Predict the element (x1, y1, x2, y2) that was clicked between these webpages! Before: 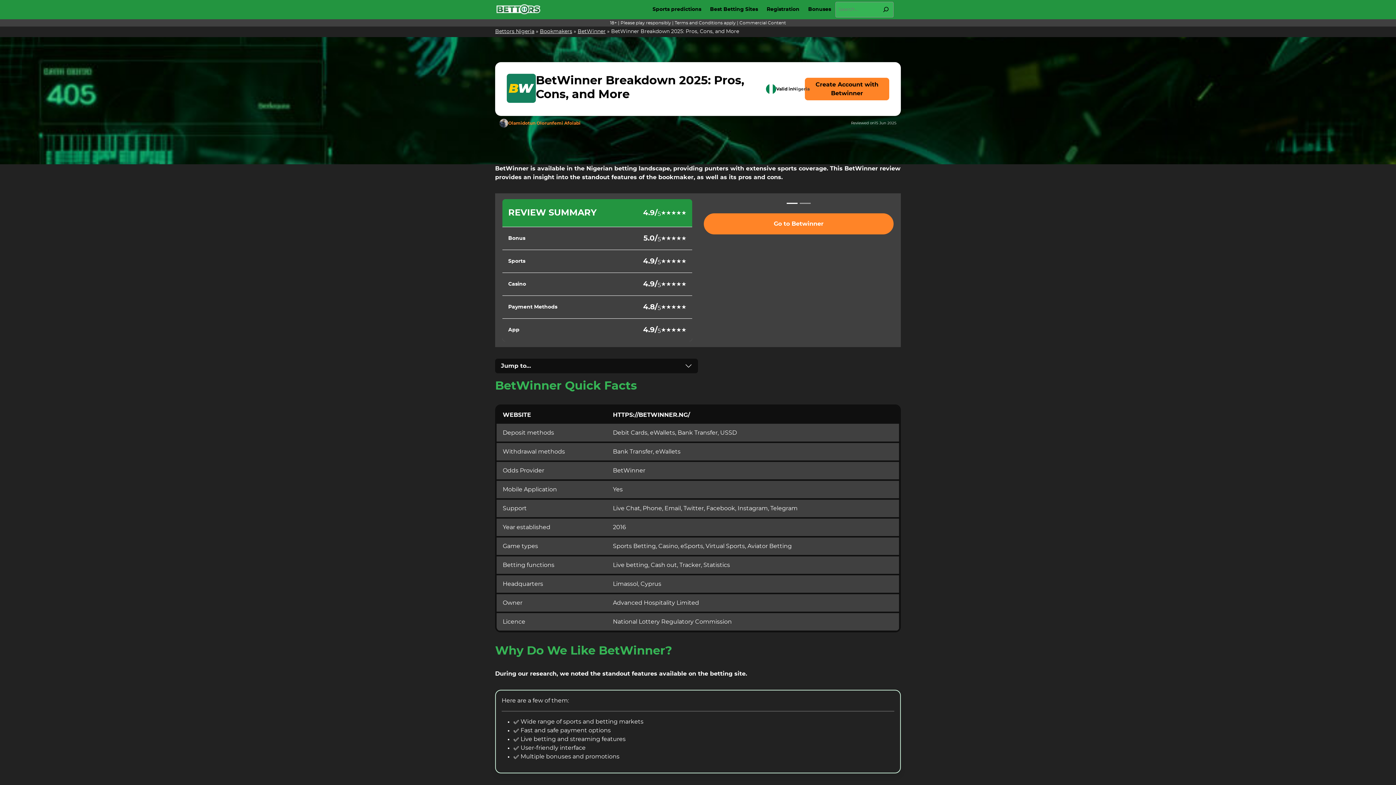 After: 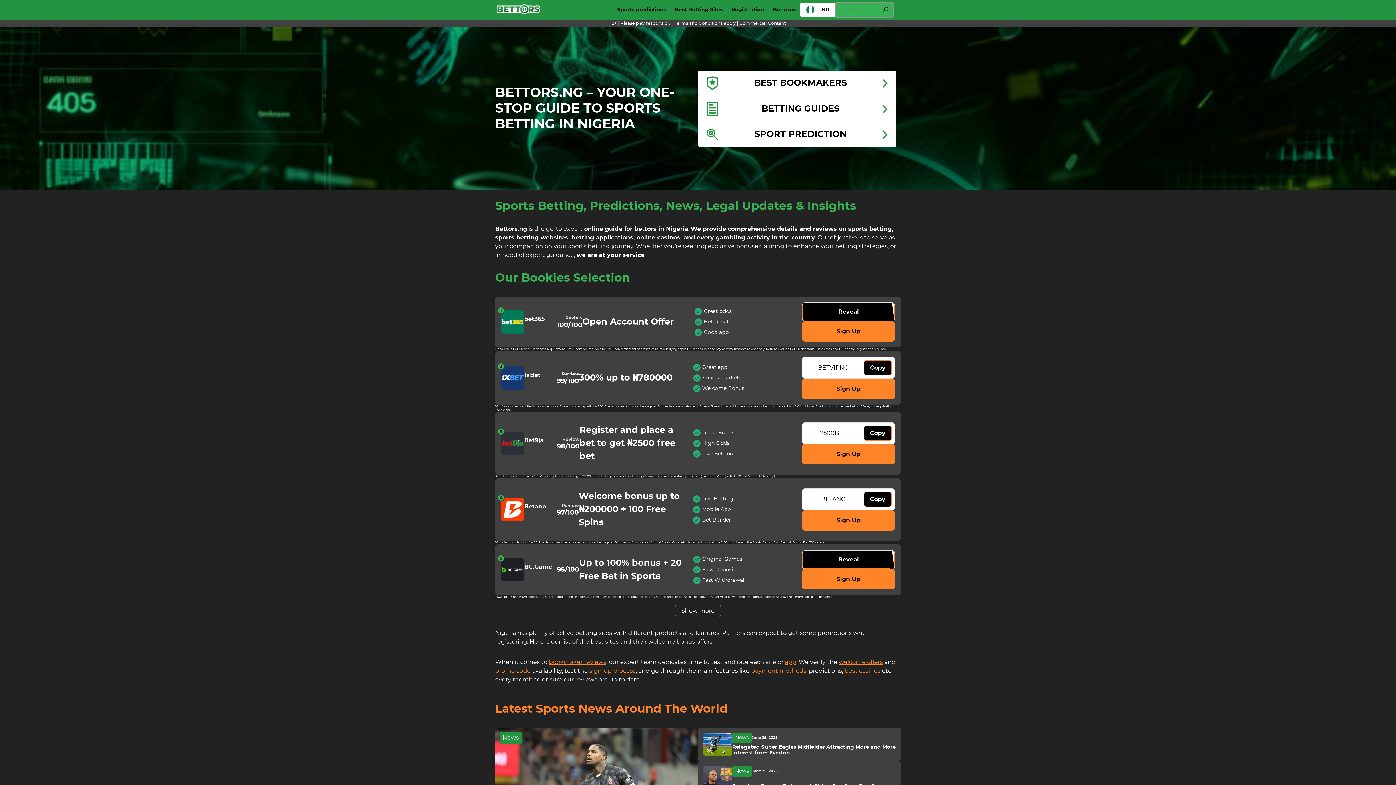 Action: bbox: (495, 29, 534, 34) label: Bettors Nigeria